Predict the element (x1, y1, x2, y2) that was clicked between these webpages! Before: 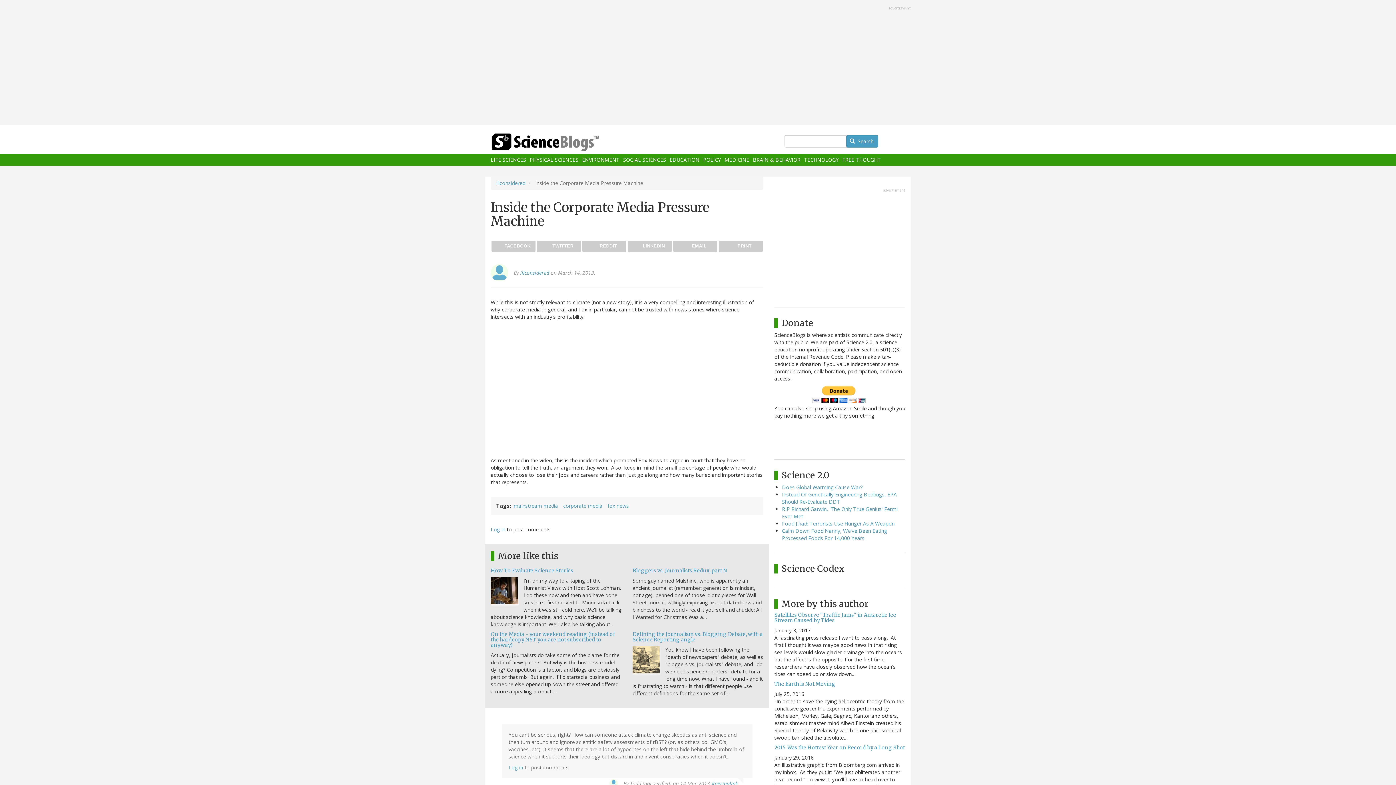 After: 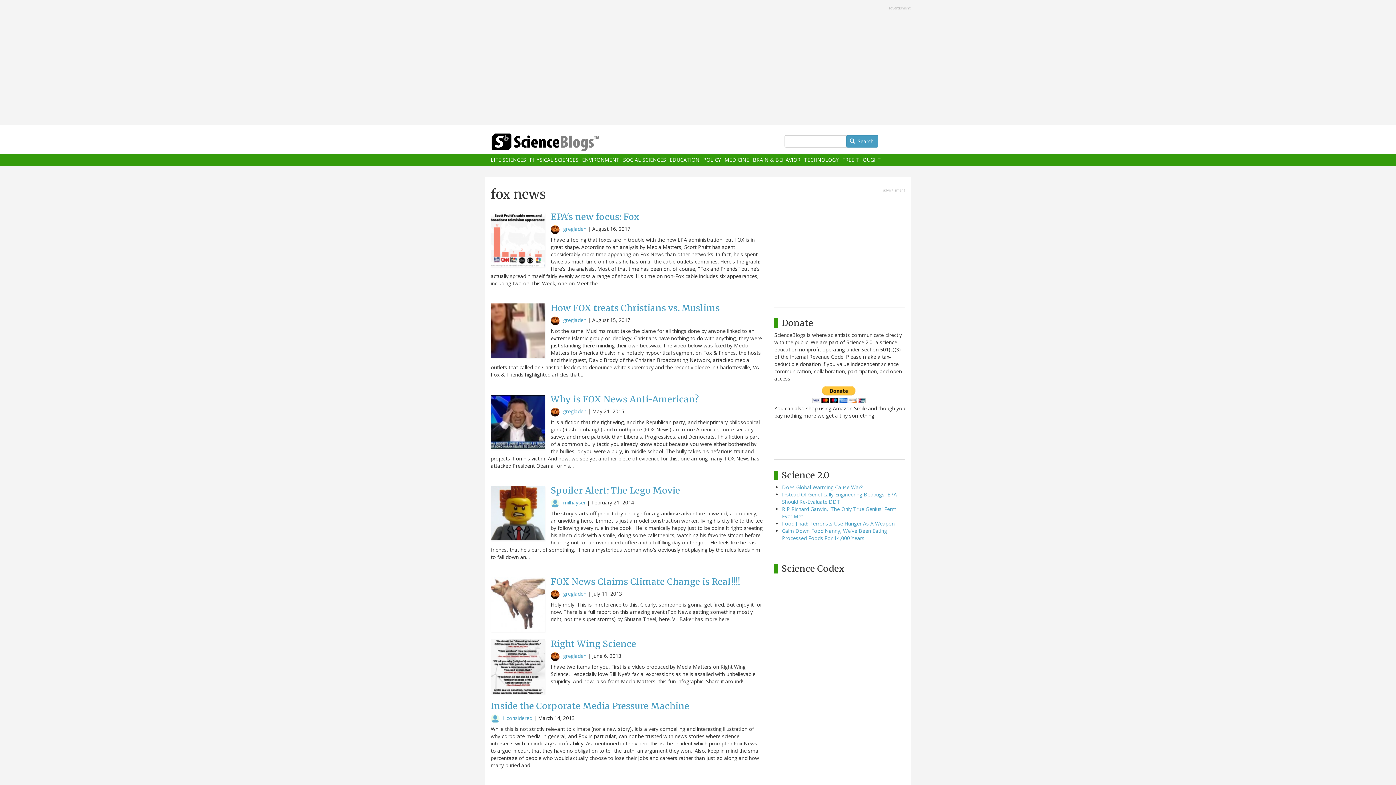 Action: bbox: (607, 502, 629, 509) label: fox news